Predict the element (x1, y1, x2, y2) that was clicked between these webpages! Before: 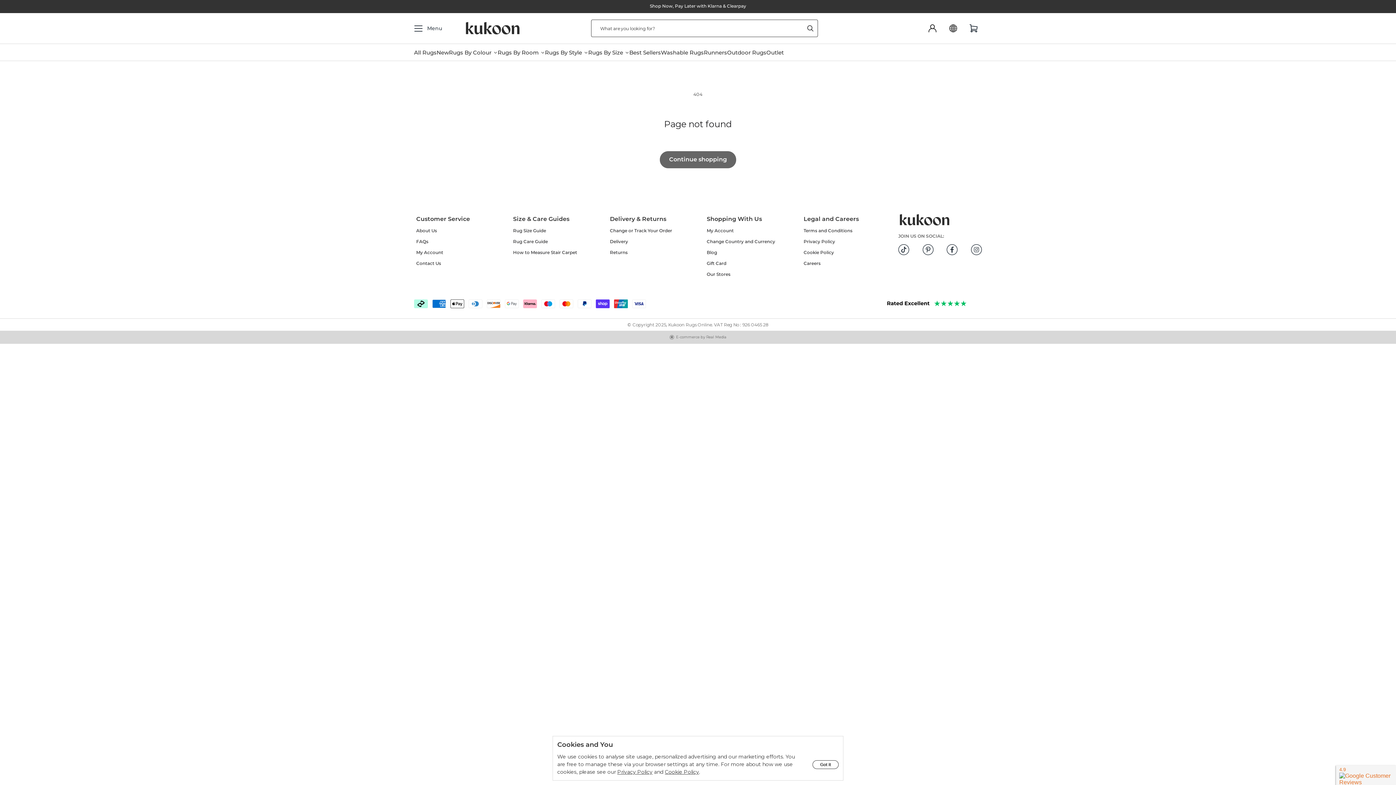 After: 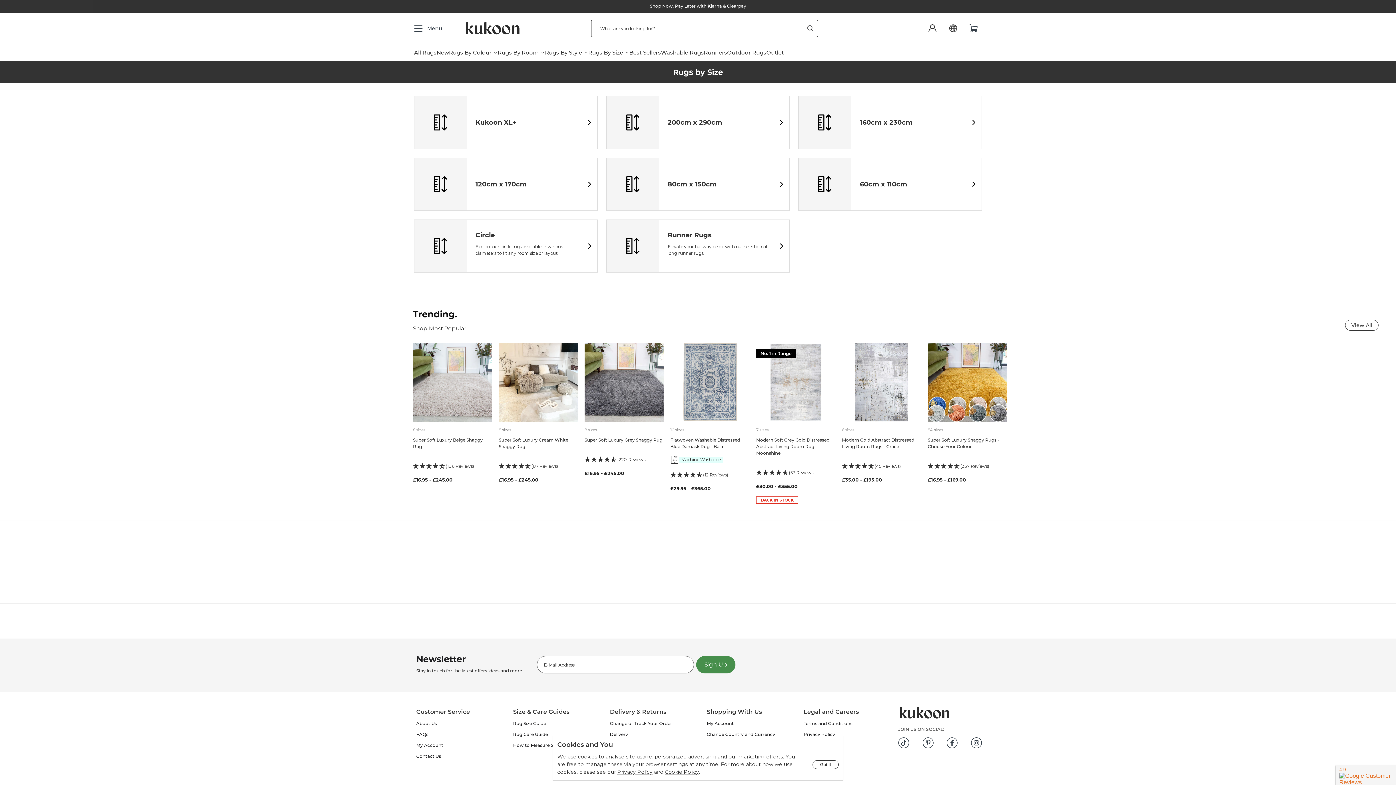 Action: label: Rugs By Size bbox: (588, 44, 629, 60)